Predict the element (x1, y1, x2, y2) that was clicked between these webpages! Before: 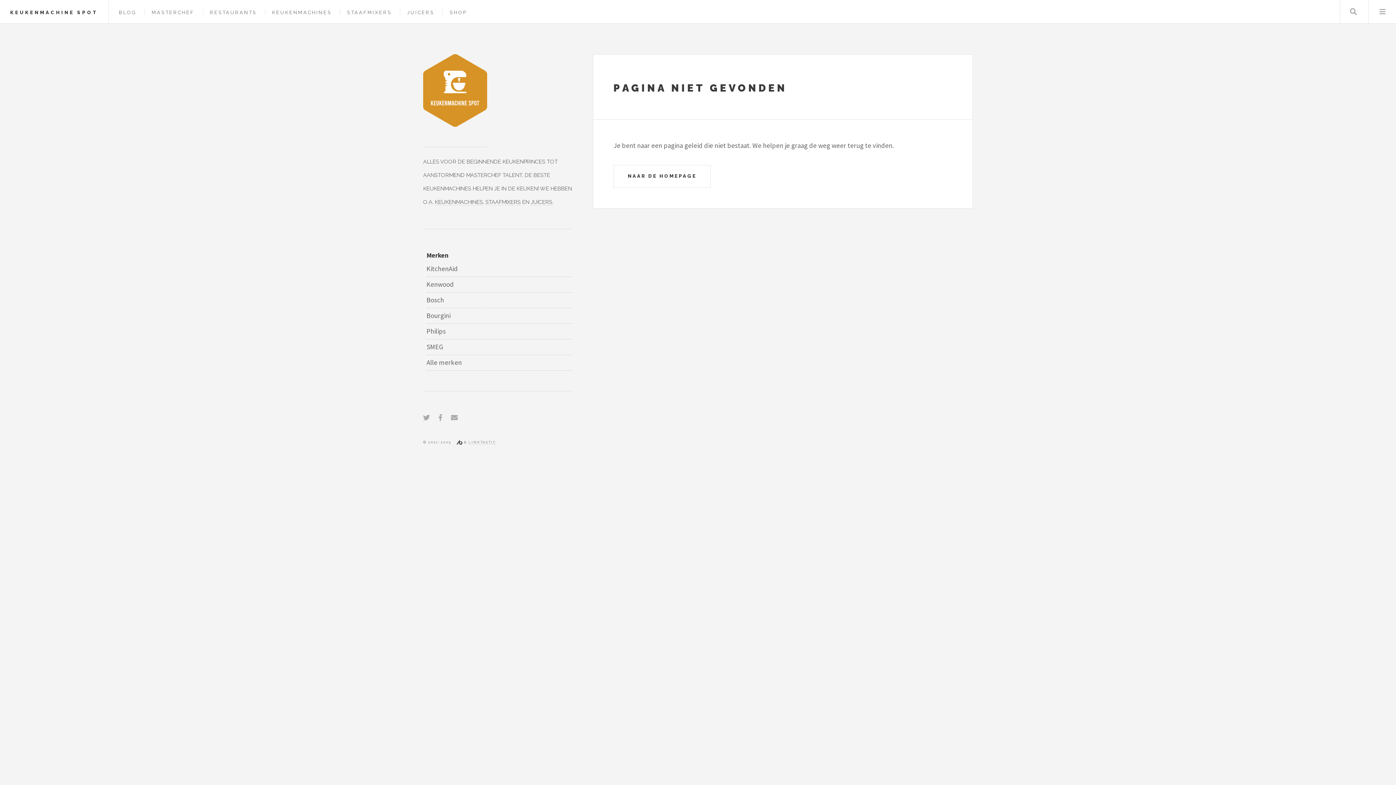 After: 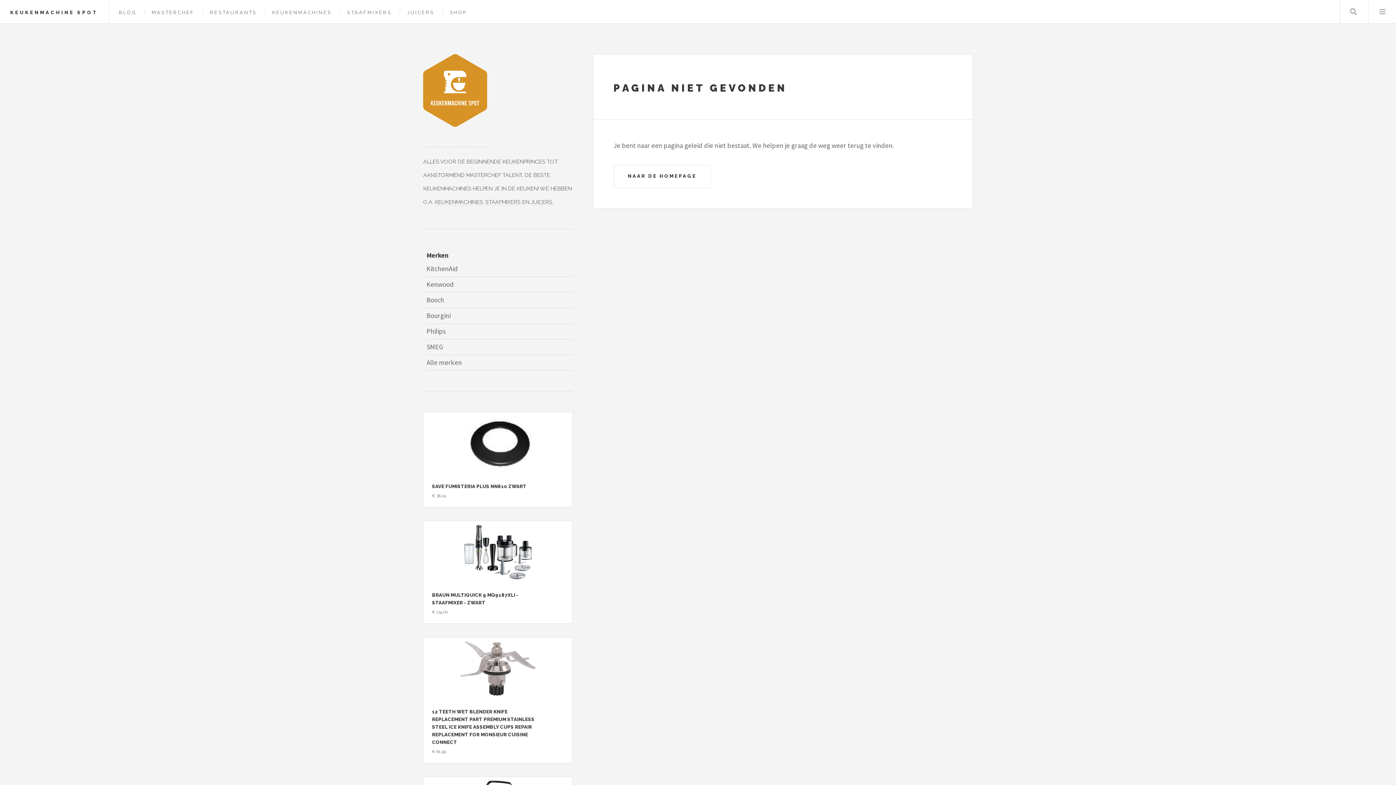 Action: label: Kenwood bbox: (426, 277, 572, 292)